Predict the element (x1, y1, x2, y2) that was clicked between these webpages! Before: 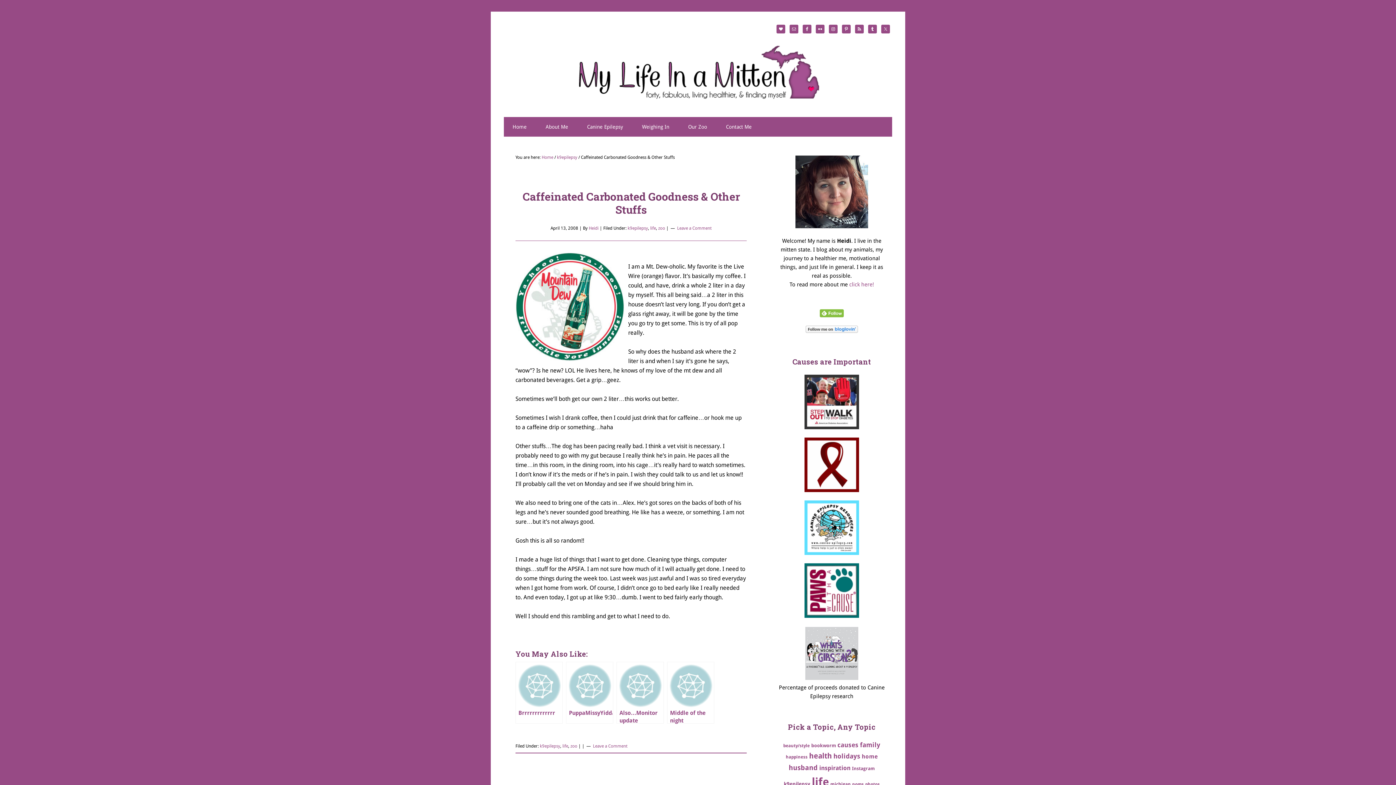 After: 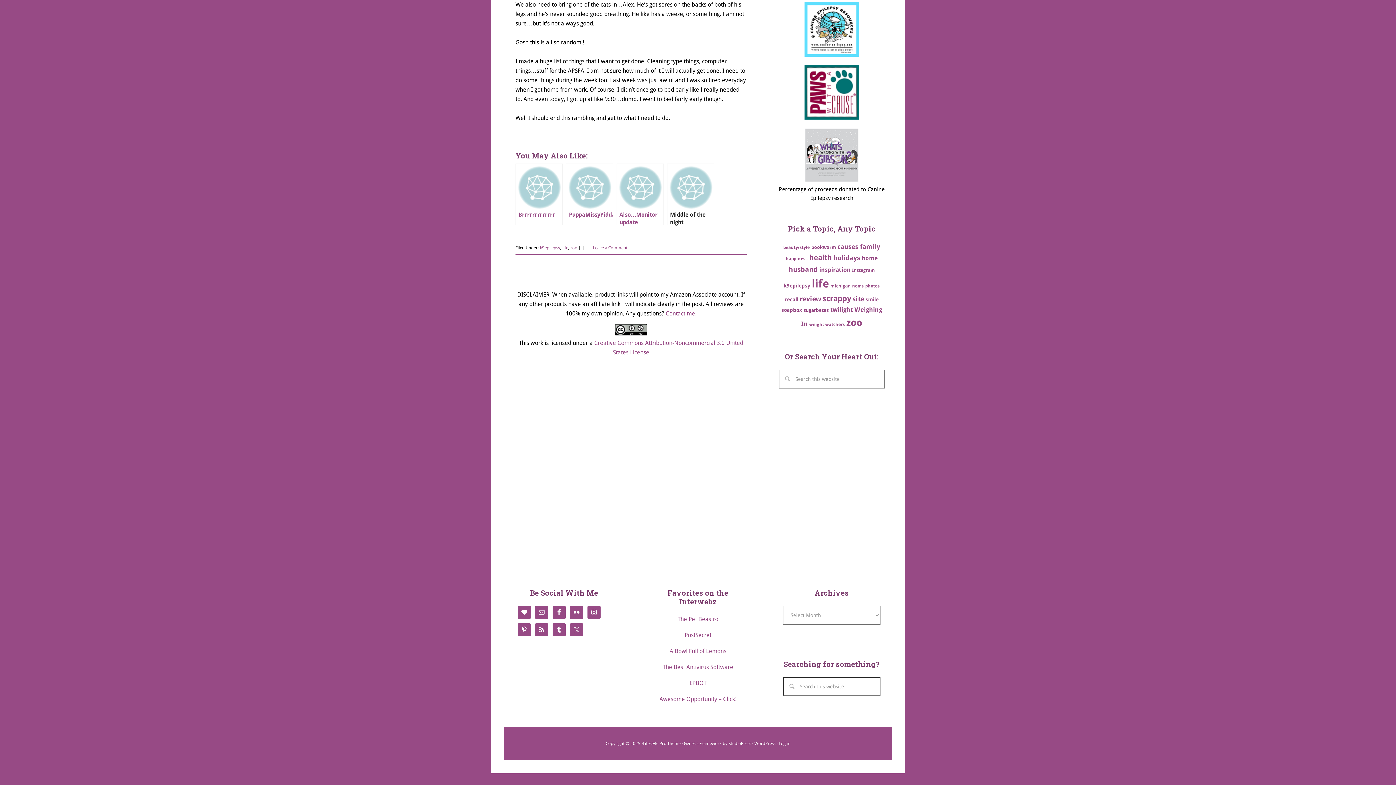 Action: bbox: (677, 225, 711, 230) label: Leave a Comment